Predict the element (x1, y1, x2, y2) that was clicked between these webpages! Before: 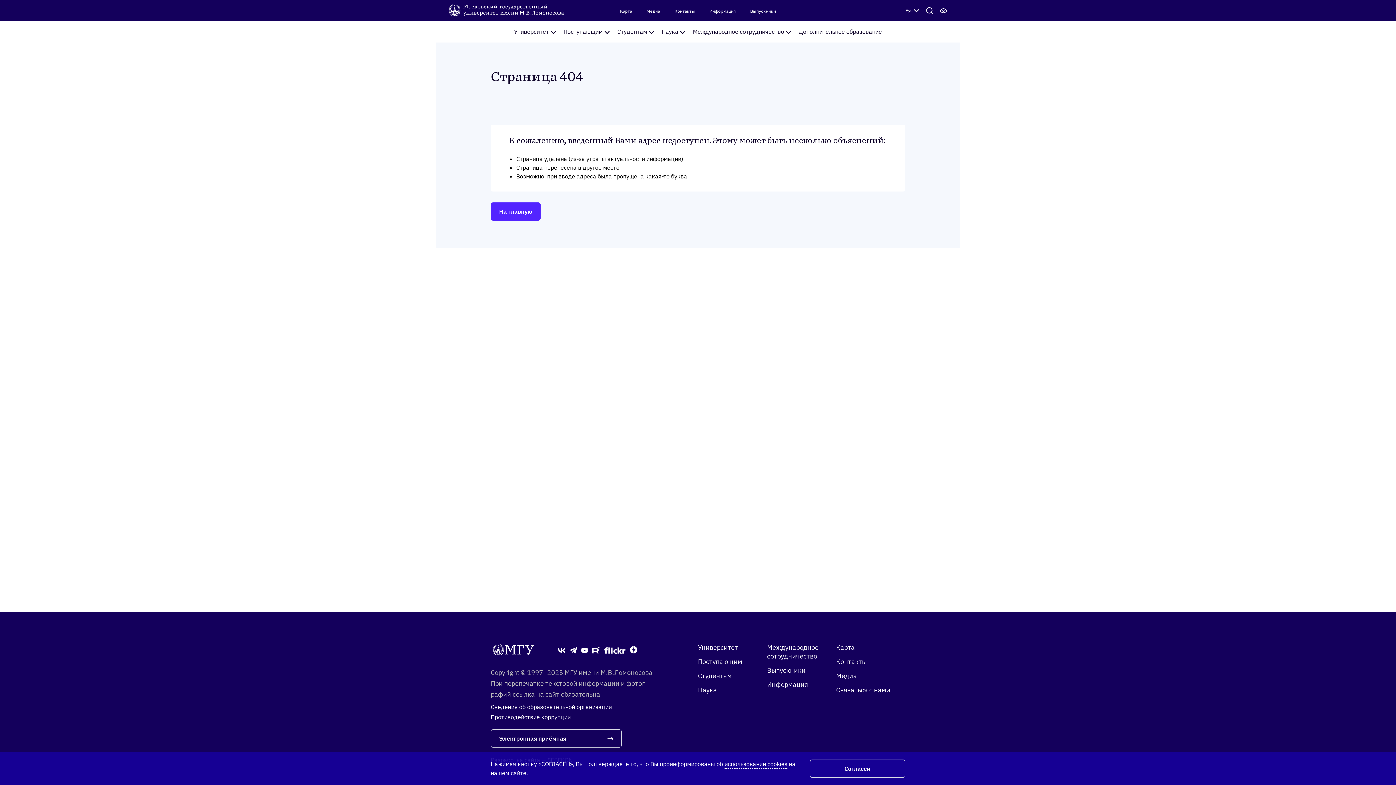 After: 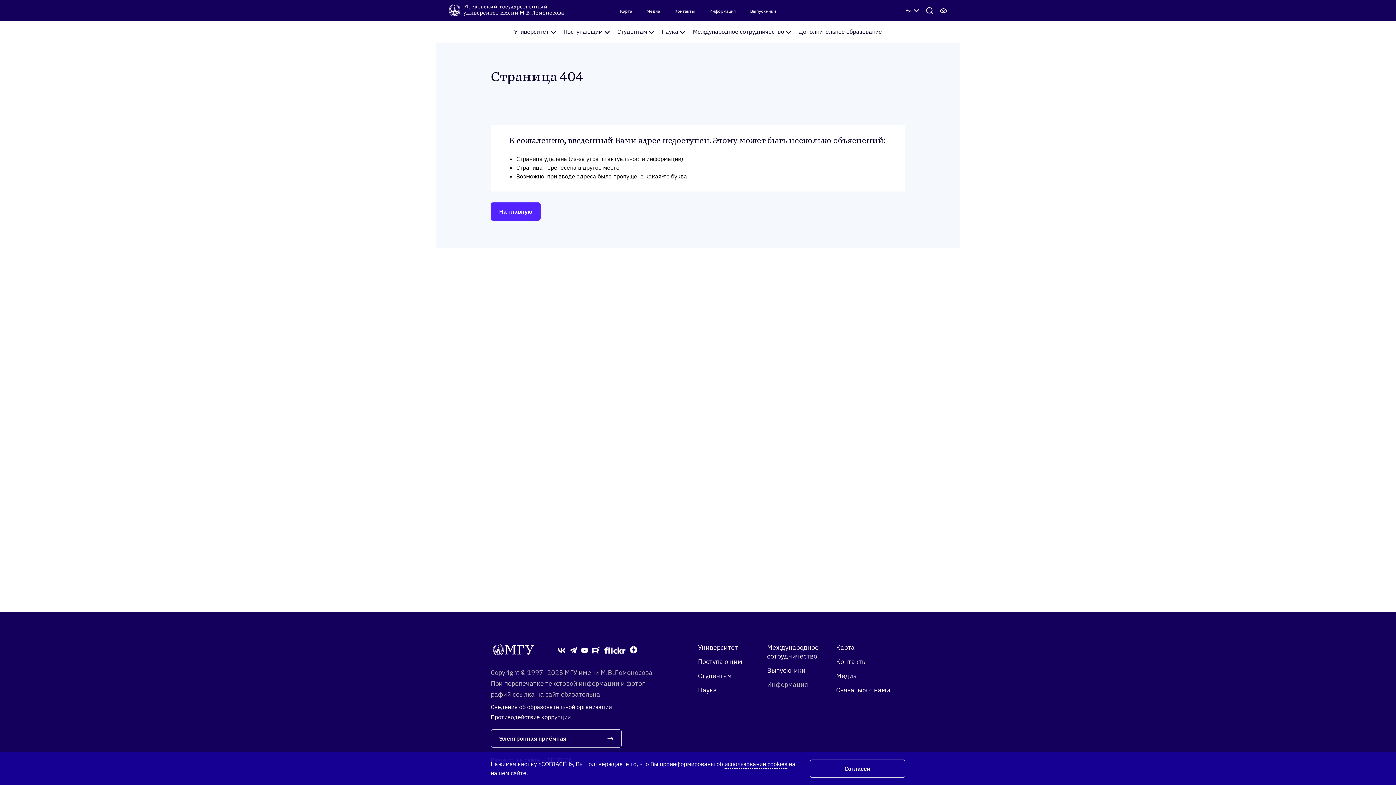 Action: bbox: (767, 680, 836, 689) label: Информация